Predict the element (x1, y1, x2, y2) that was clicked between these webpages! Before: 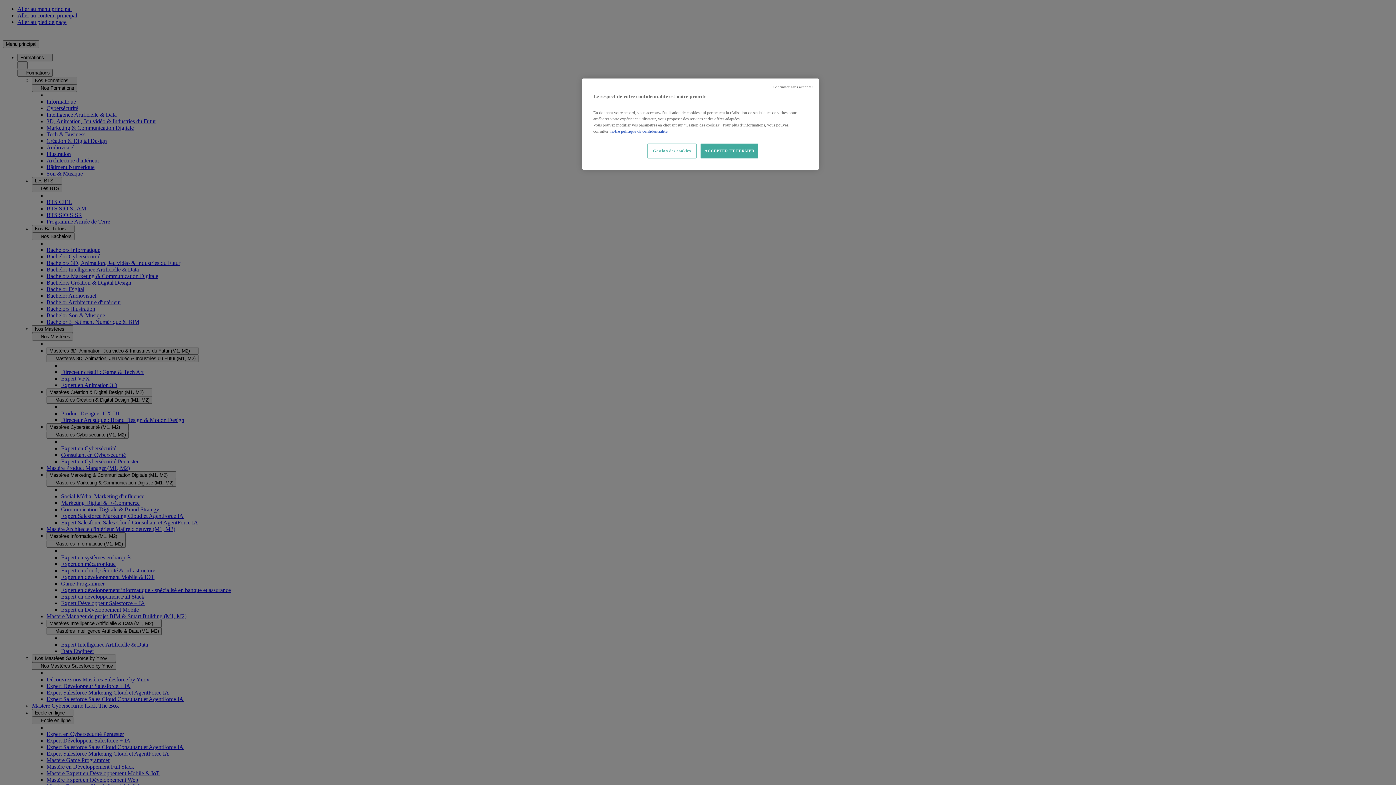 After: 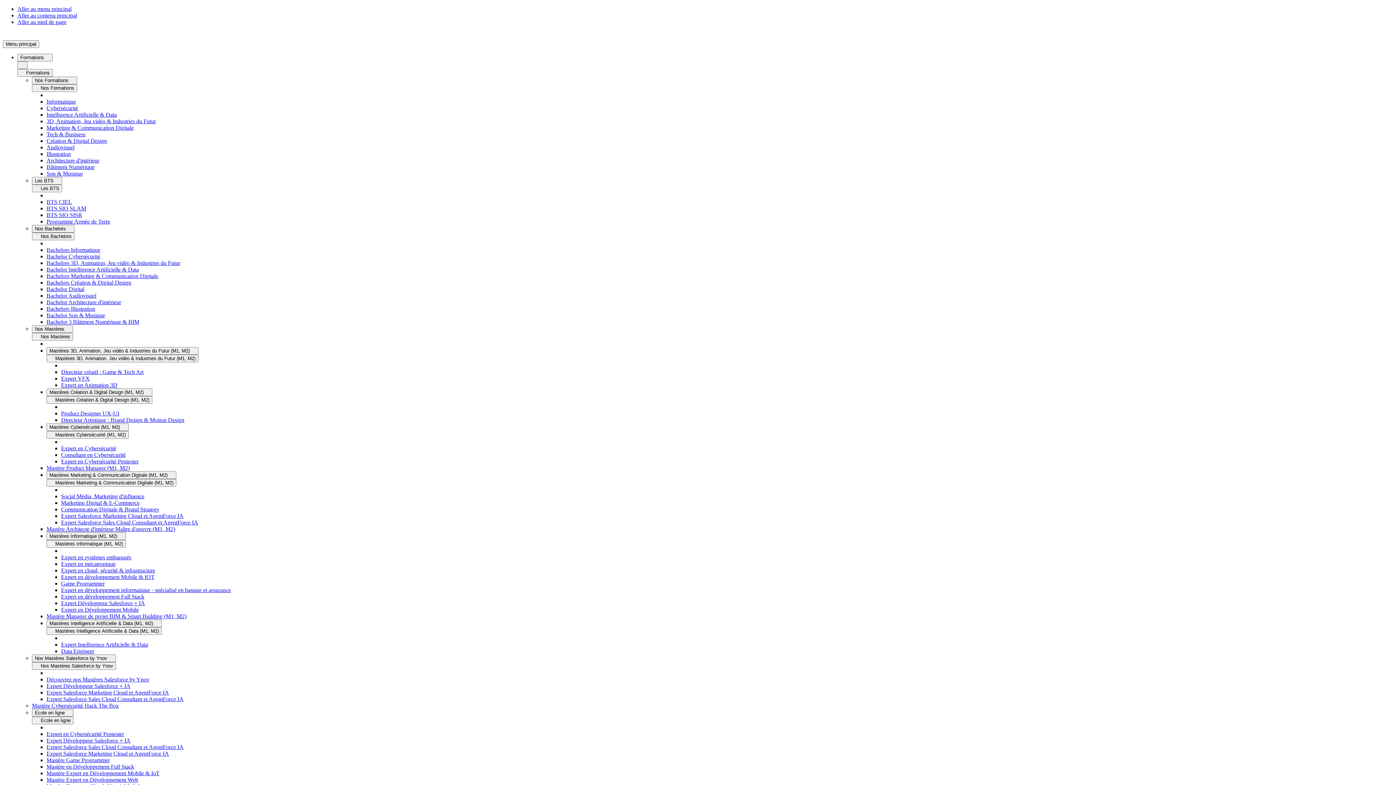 Action: label: ACCEPTER ET FERMER bbox: (700, 143, 758, 158)